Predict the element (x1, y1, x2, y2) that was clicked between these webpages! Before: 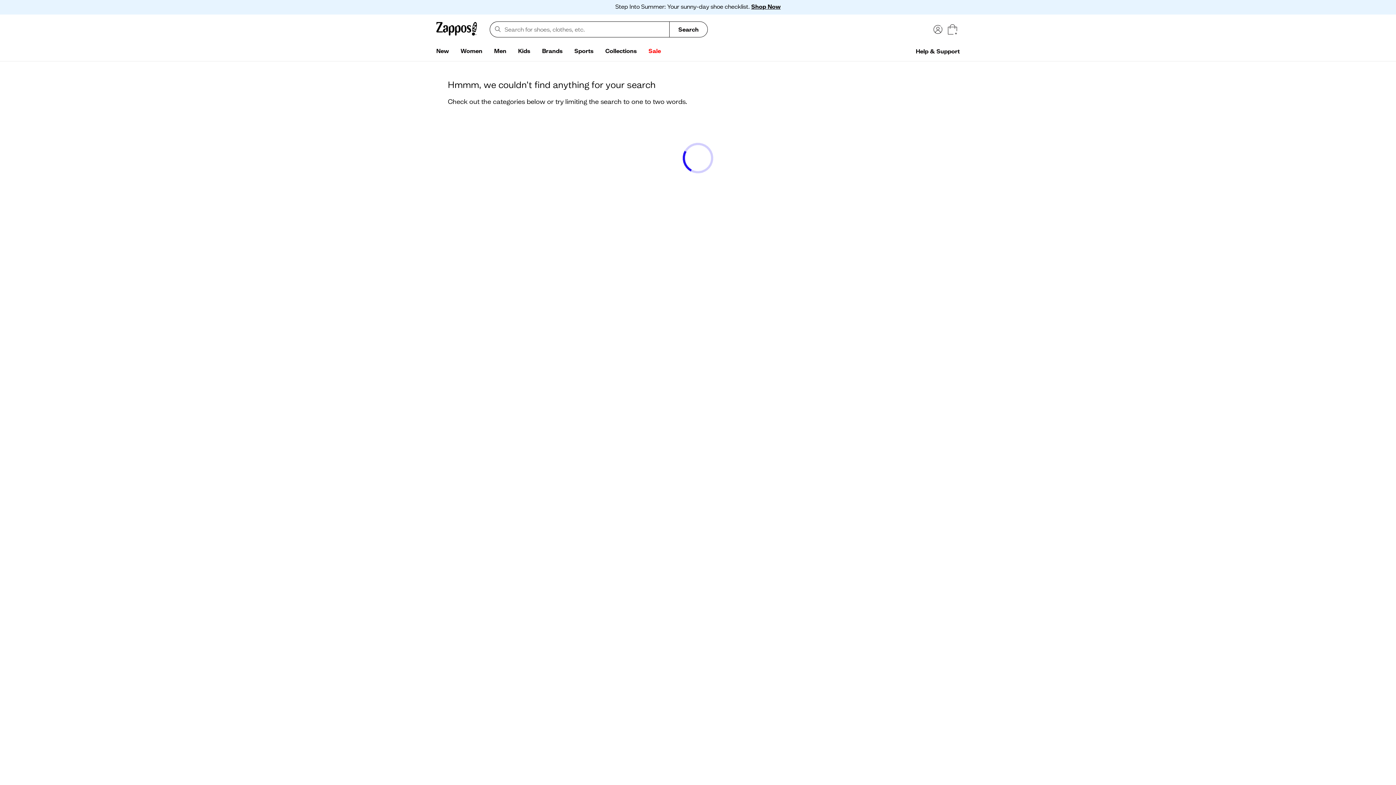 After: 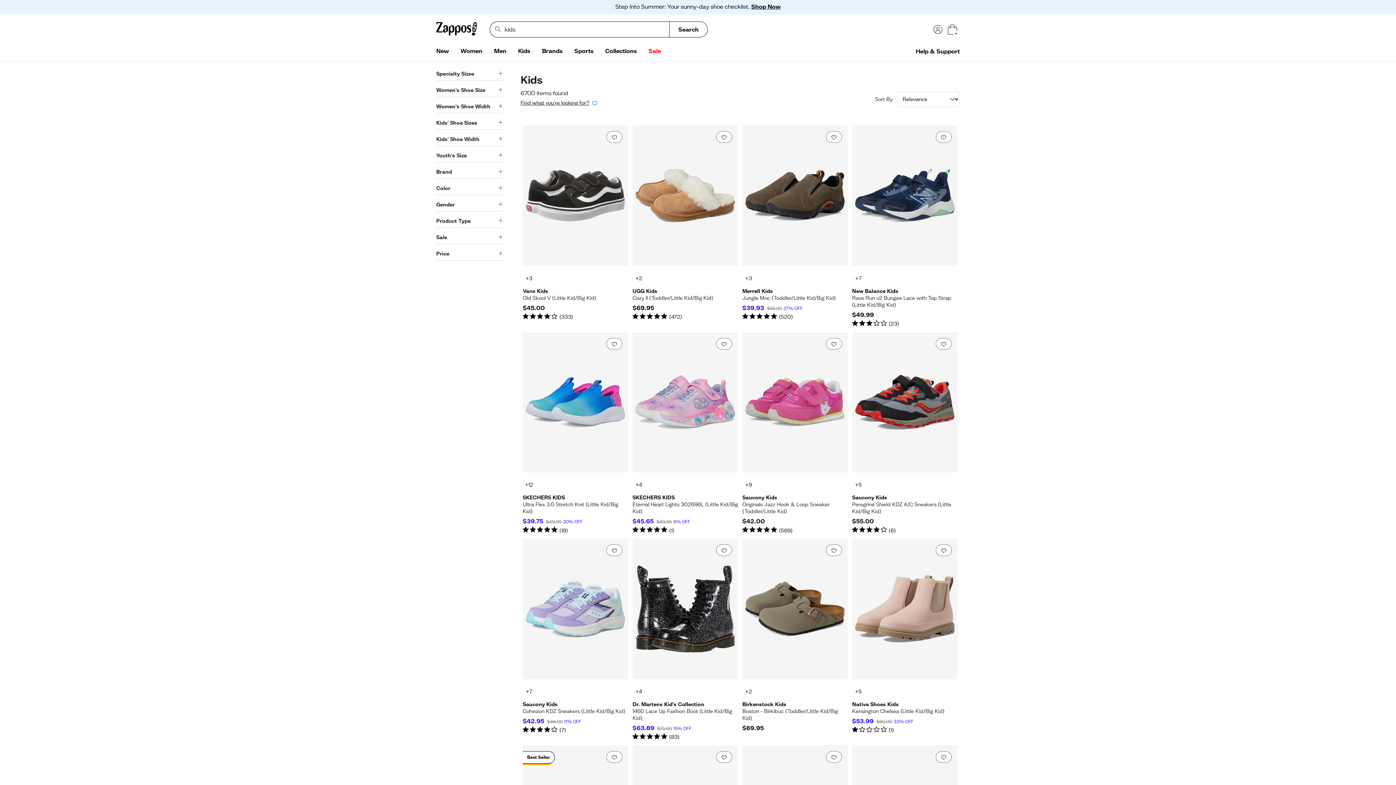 Action: label: Kids bbox: (512, 44, 536, 58)